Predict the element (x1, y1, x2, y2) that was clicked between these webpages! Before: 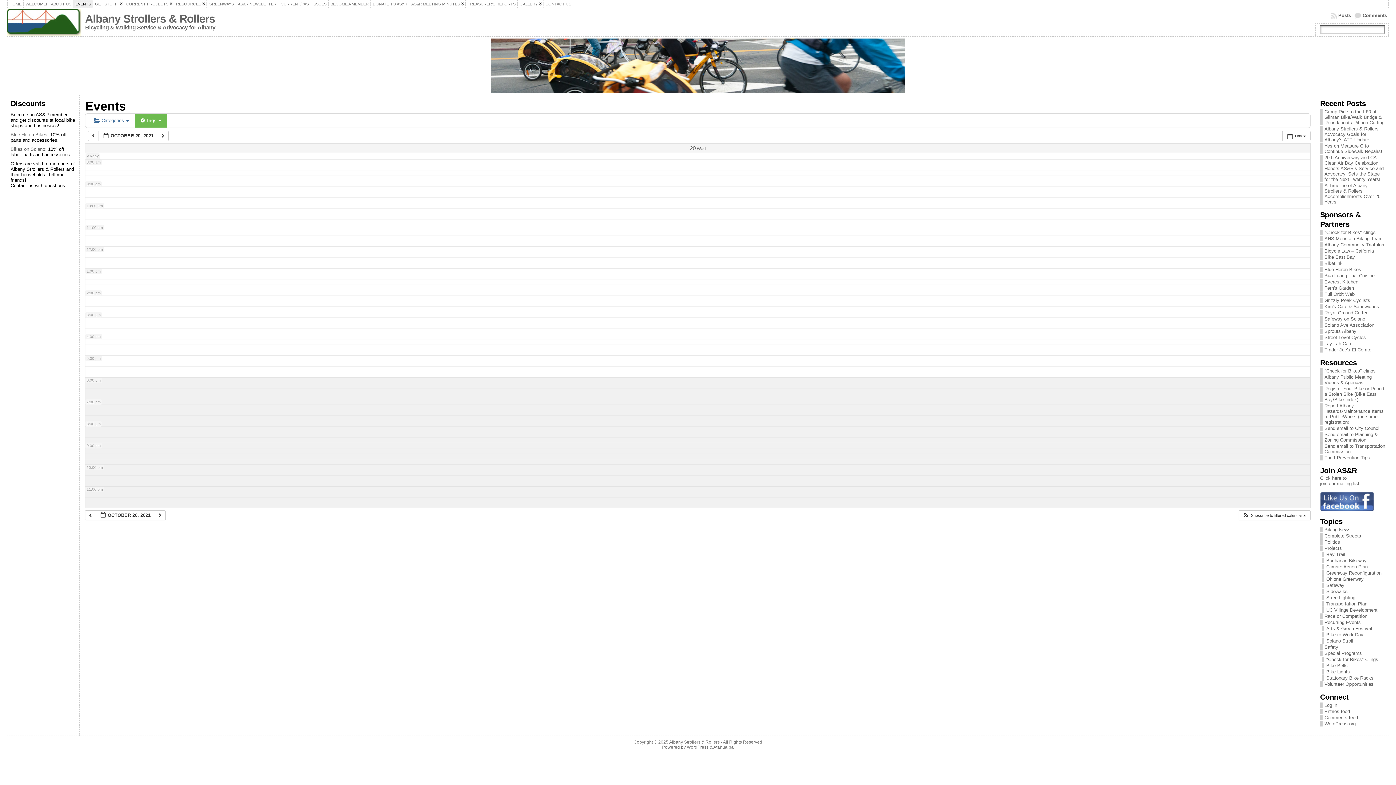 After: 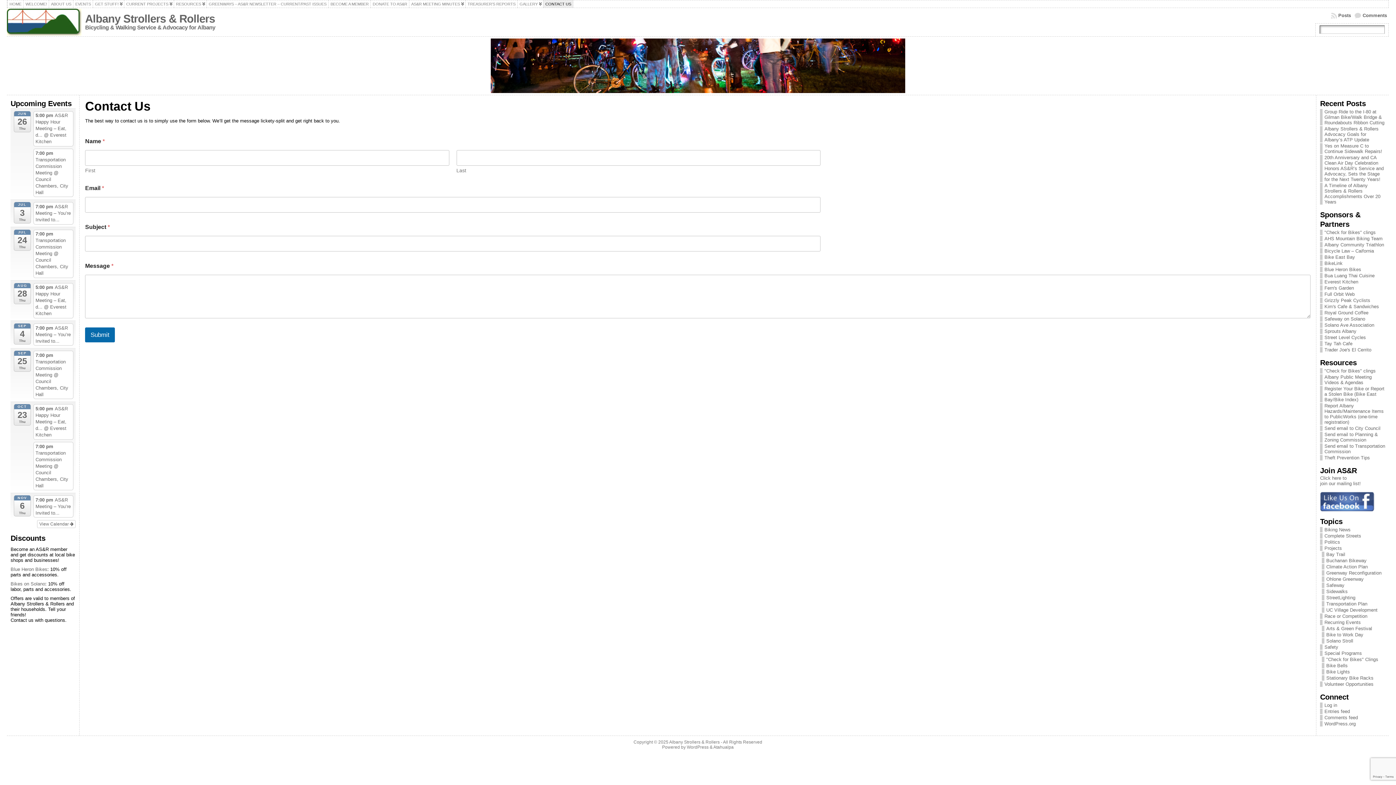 Action: bbox: (543, 0, 573, 8) label: CONTACT US